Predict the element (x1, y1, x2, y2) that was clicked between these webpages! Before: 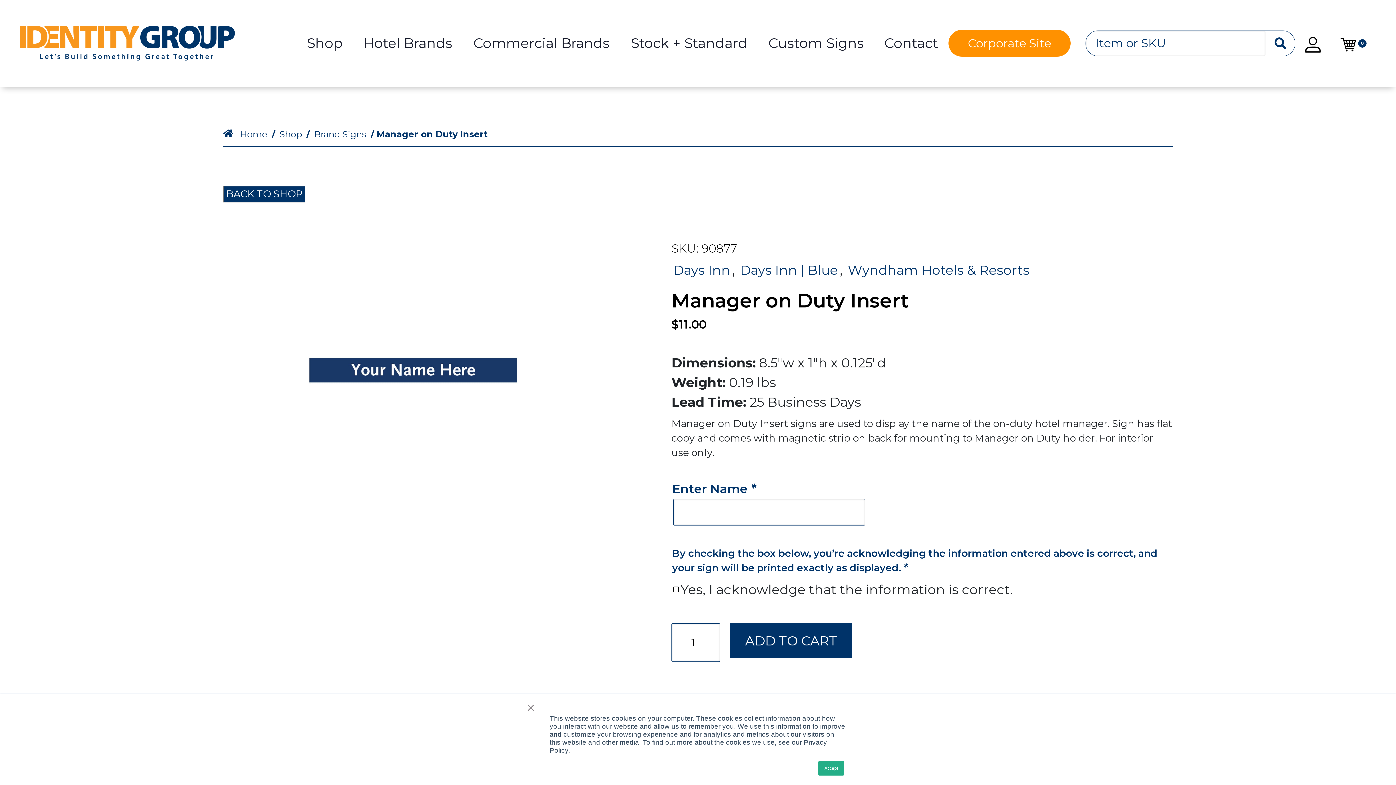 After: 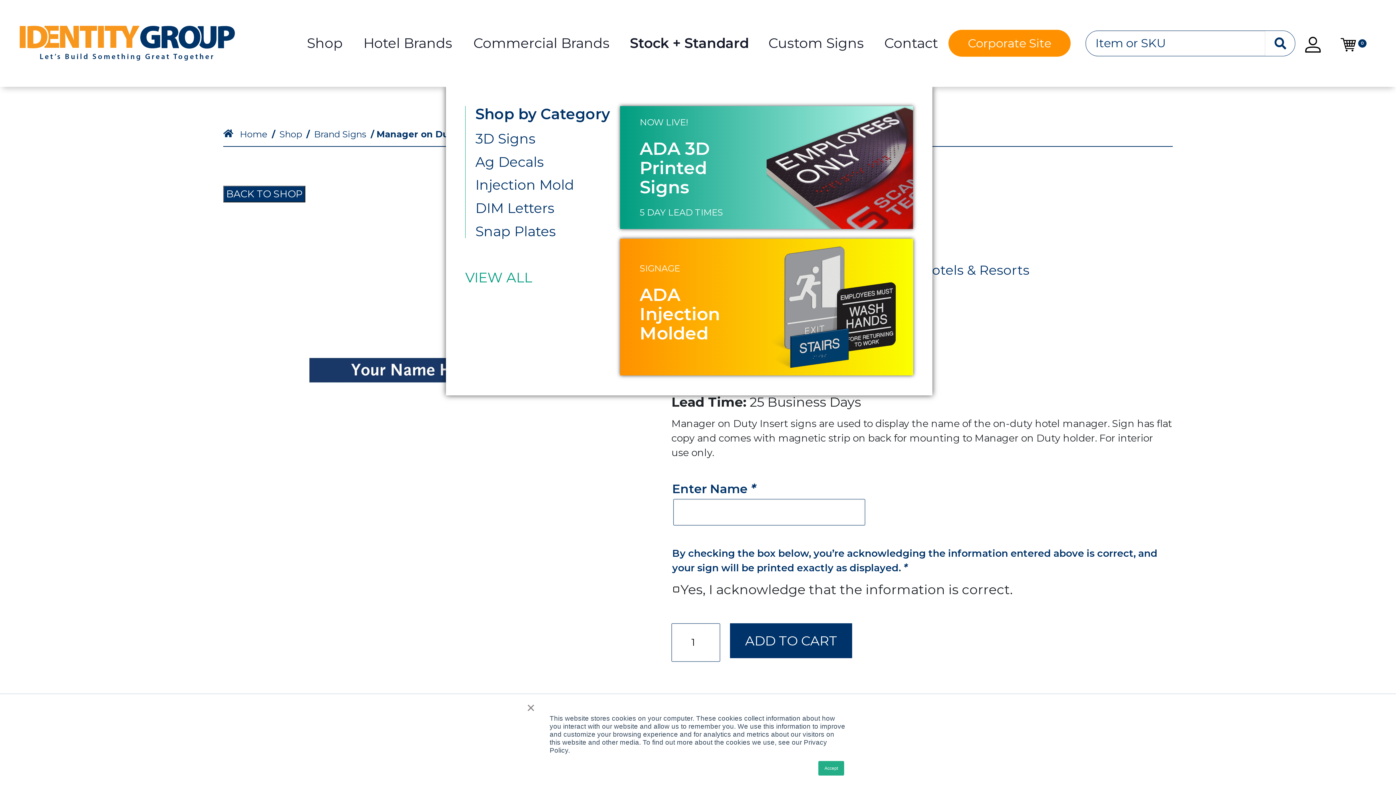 Action: bbox: (620, 0, 758, 86) label: Stock + Standard